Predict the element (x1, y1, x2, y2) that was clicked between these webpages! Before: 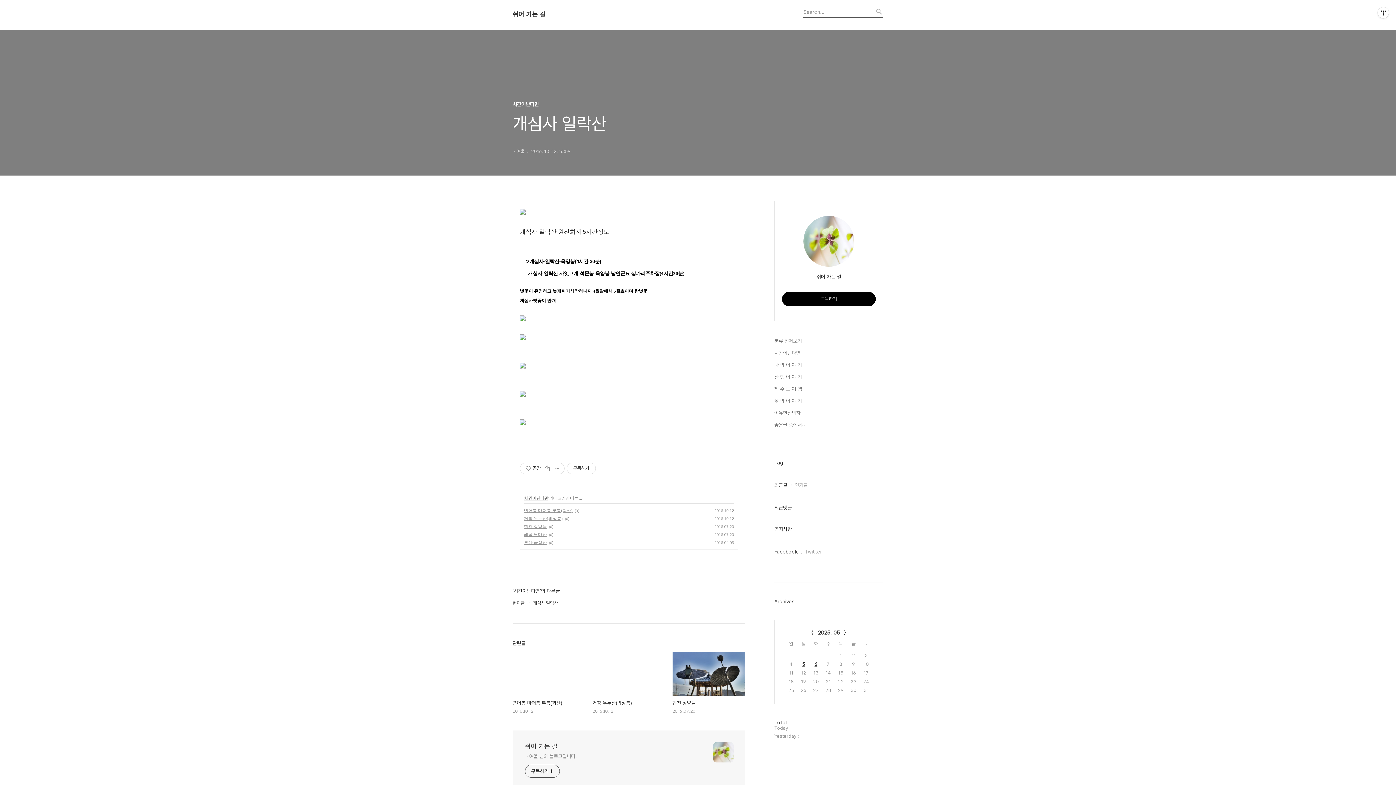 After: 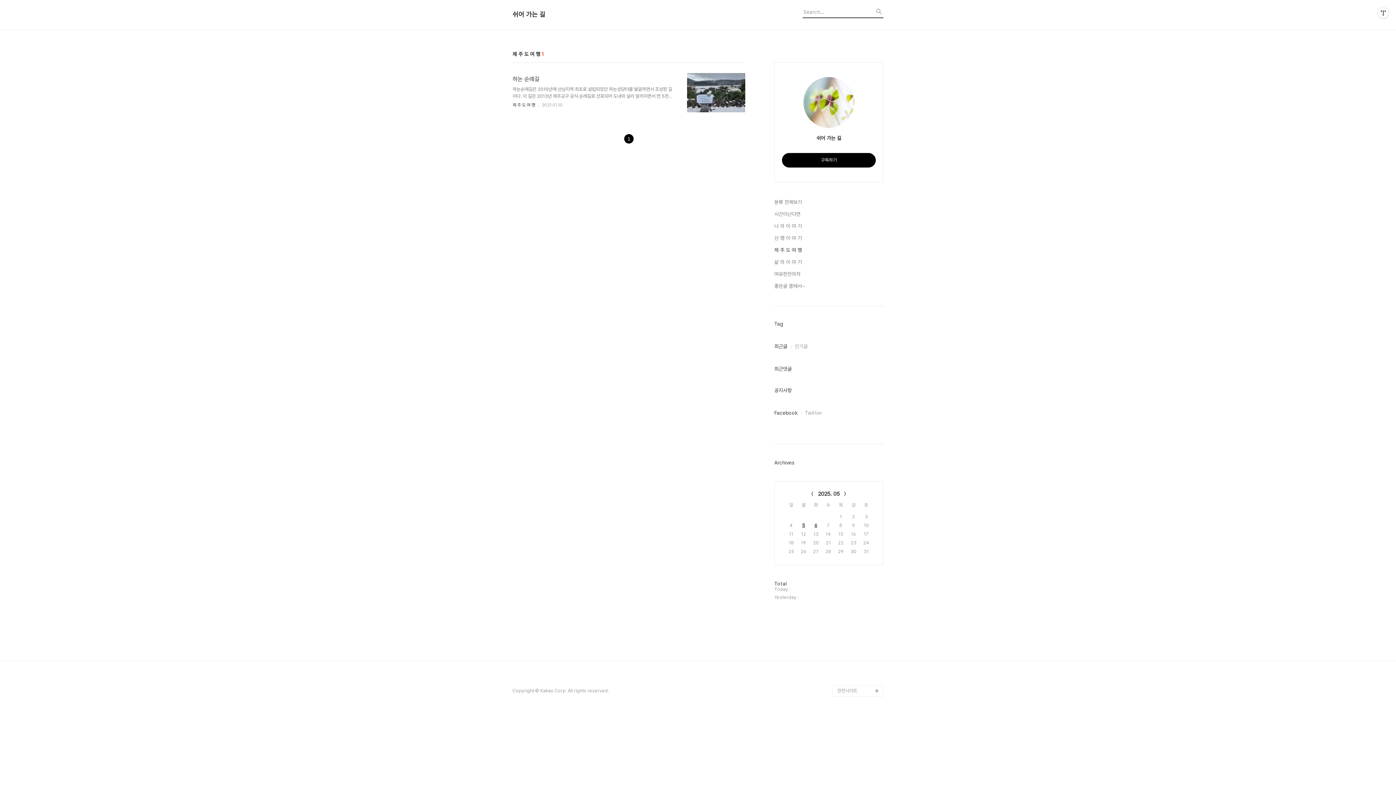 Action: label: 제 주 도 여 행 bbox: (774, 385, 883, 393)